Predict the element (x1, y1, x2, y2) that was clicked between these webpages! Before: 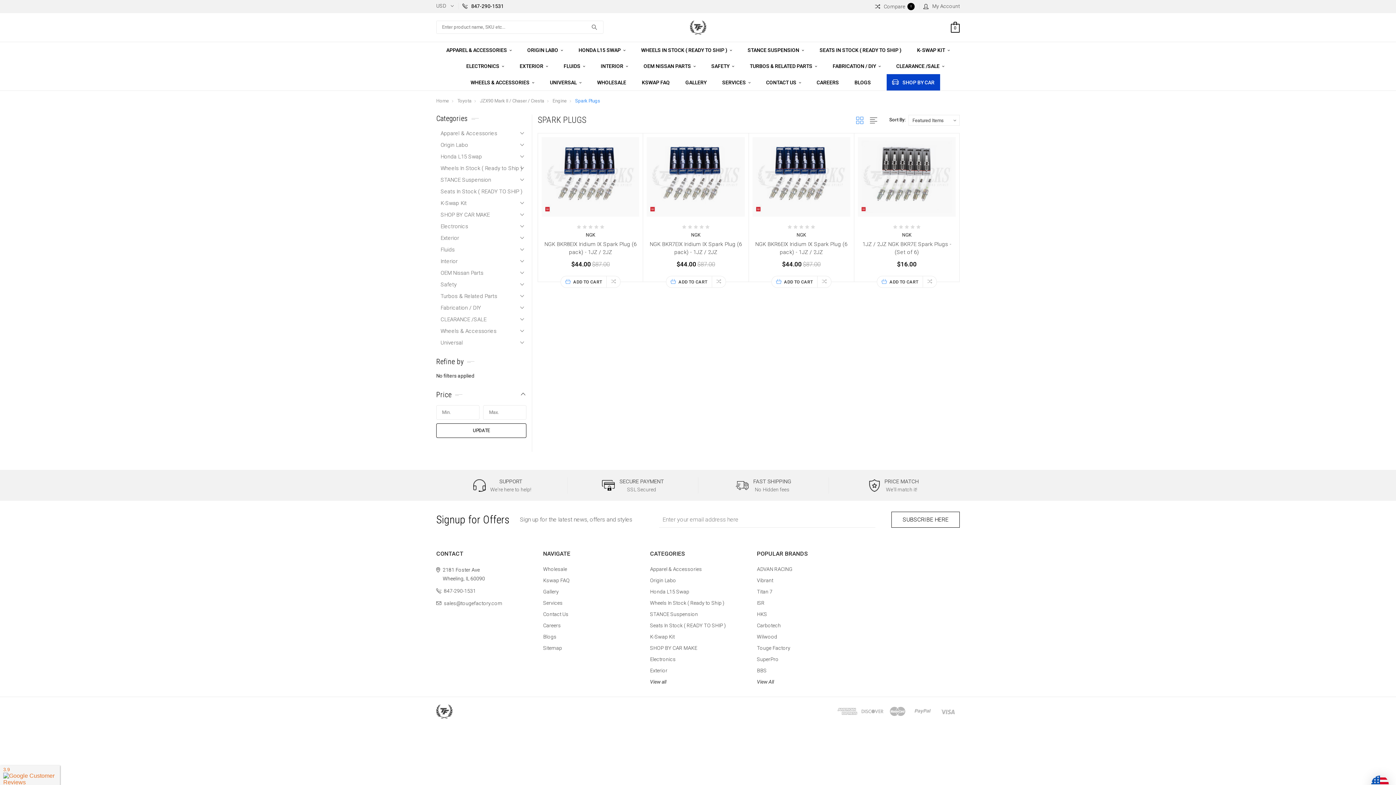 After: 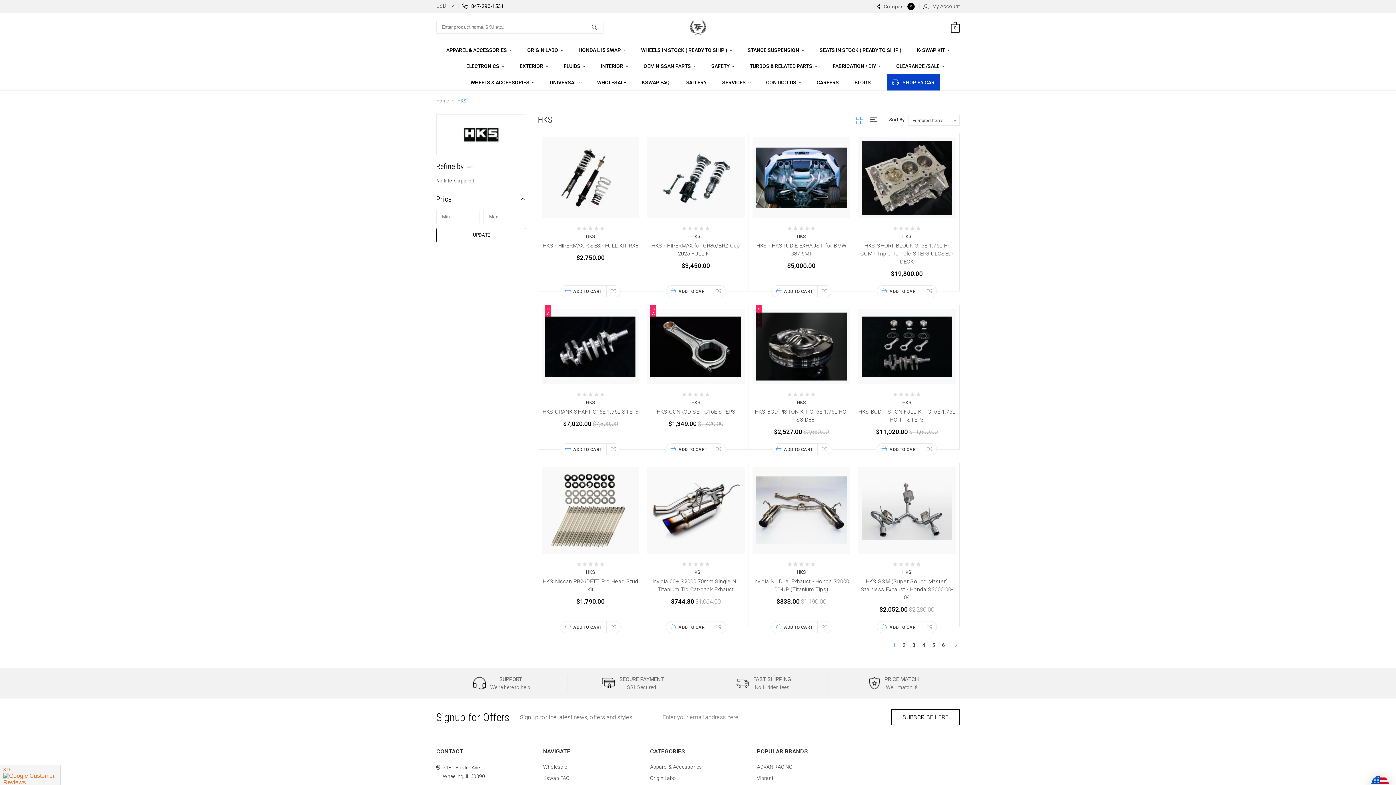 Action: bbox: (757, 611, 767, 617) label: HKS